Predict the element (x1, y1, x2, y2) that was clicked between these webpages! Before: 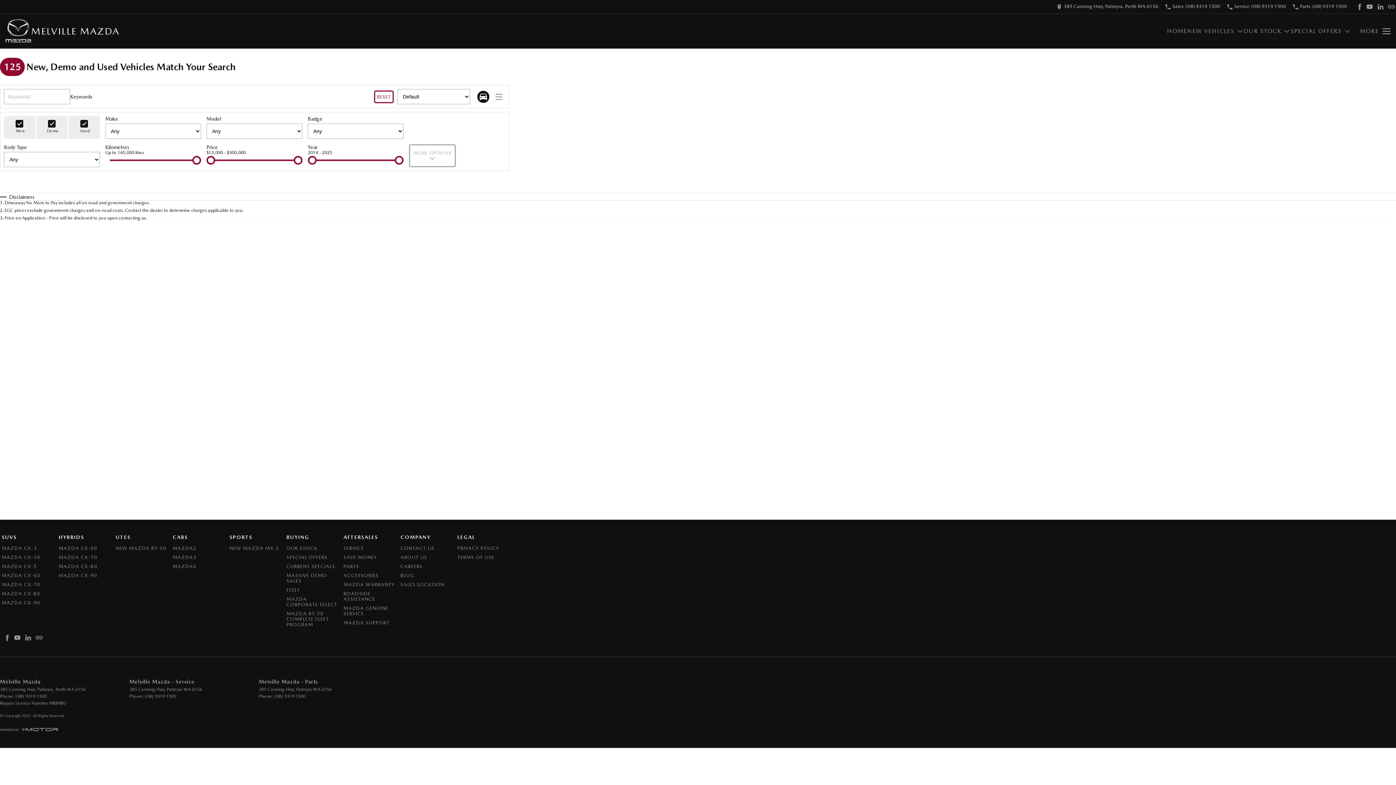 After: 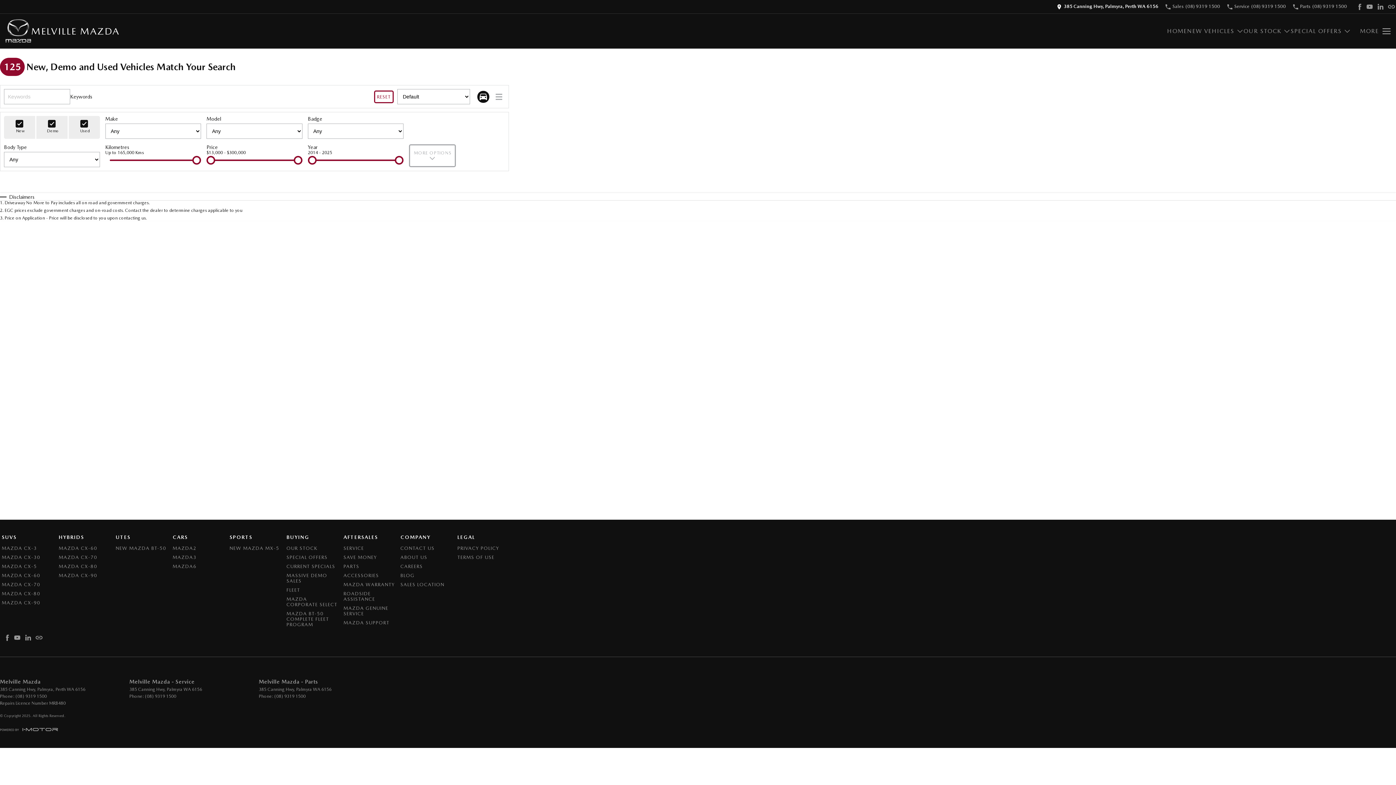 Action: label: 385 Canning Hwy, Palmyra, Perth WA 6156 bbox: (1057, 2, 1158, 11)